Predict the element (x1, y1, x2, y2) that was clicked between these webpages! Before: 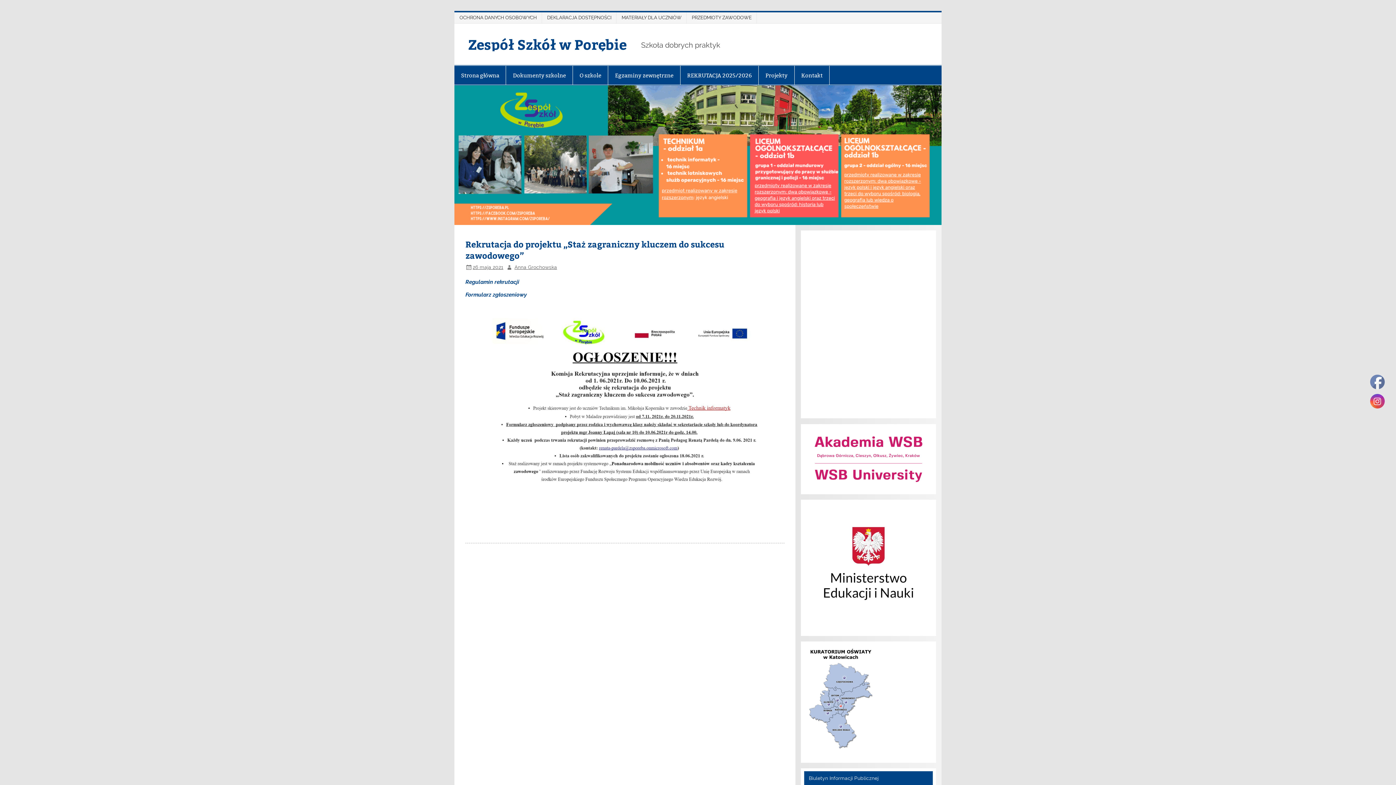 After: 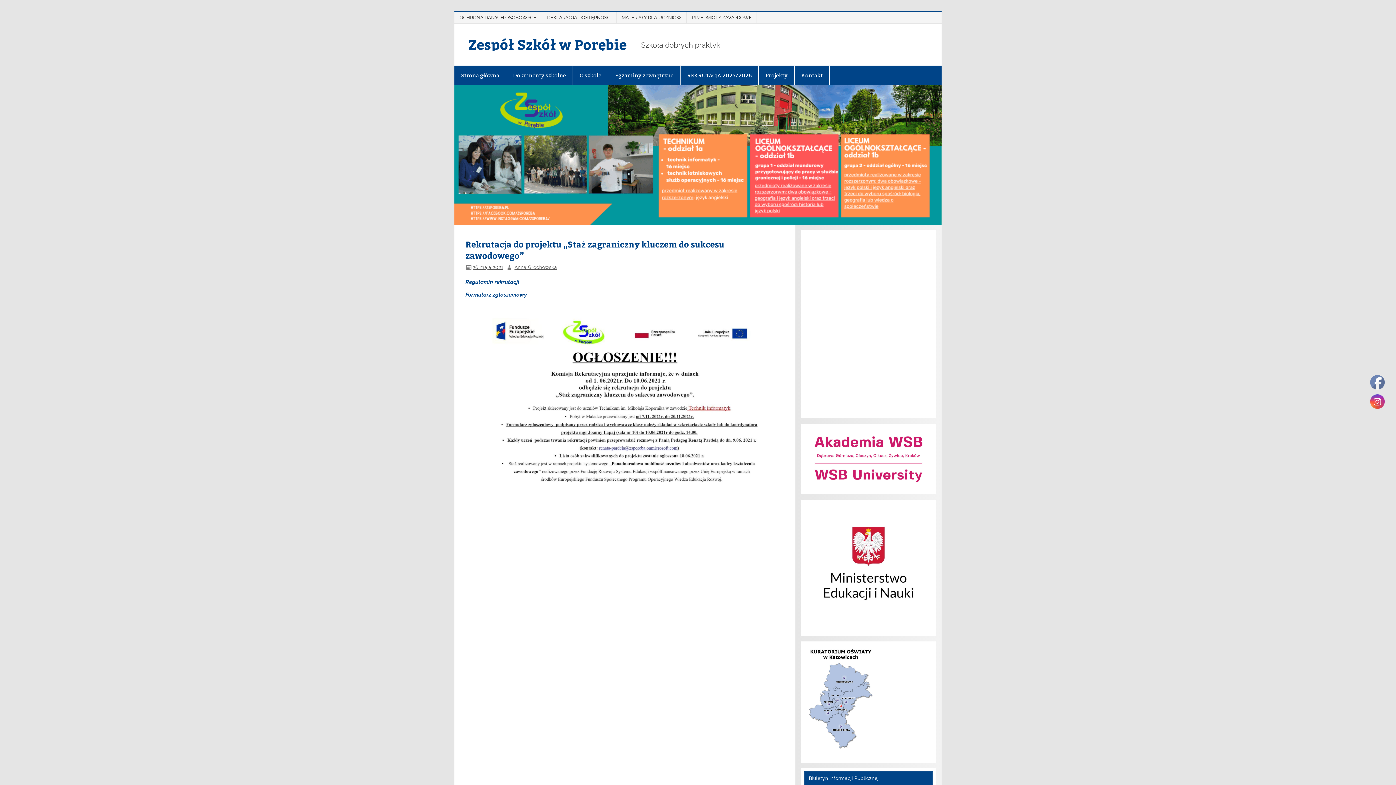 Action: bbox: (472, 264, 503, 270) label: 26 maja 2021